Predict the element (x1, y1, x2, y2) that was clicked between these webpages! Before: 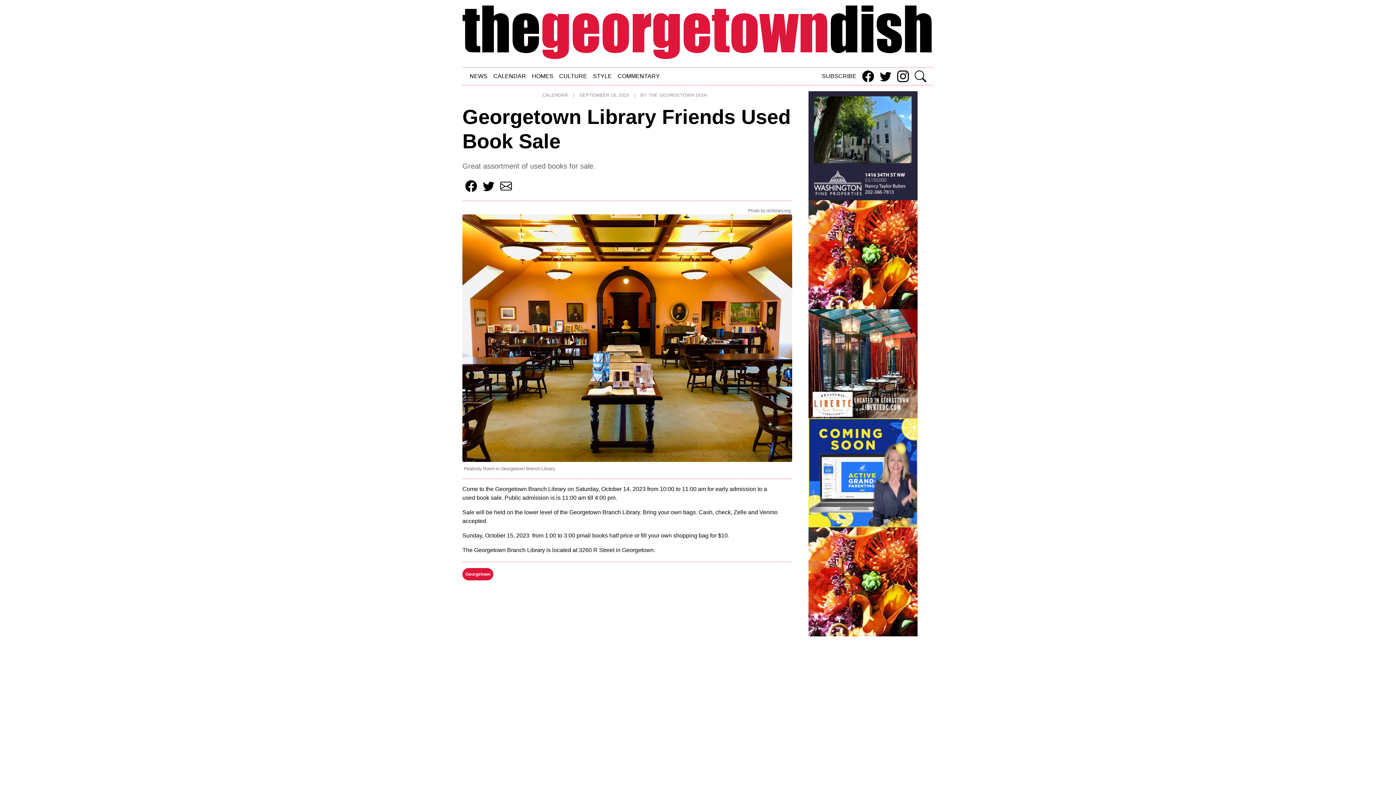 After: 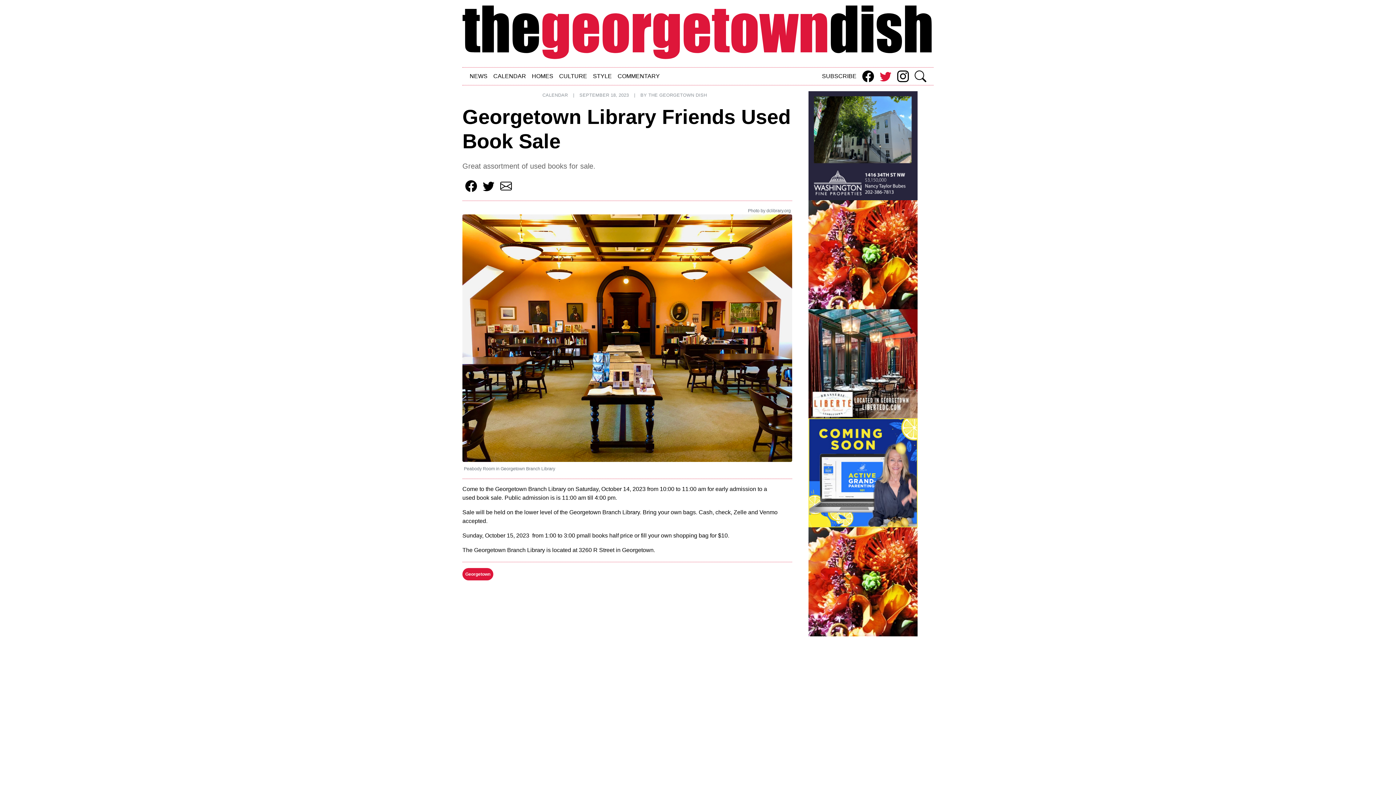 Action: bbox: (877, 67, 894, 85)